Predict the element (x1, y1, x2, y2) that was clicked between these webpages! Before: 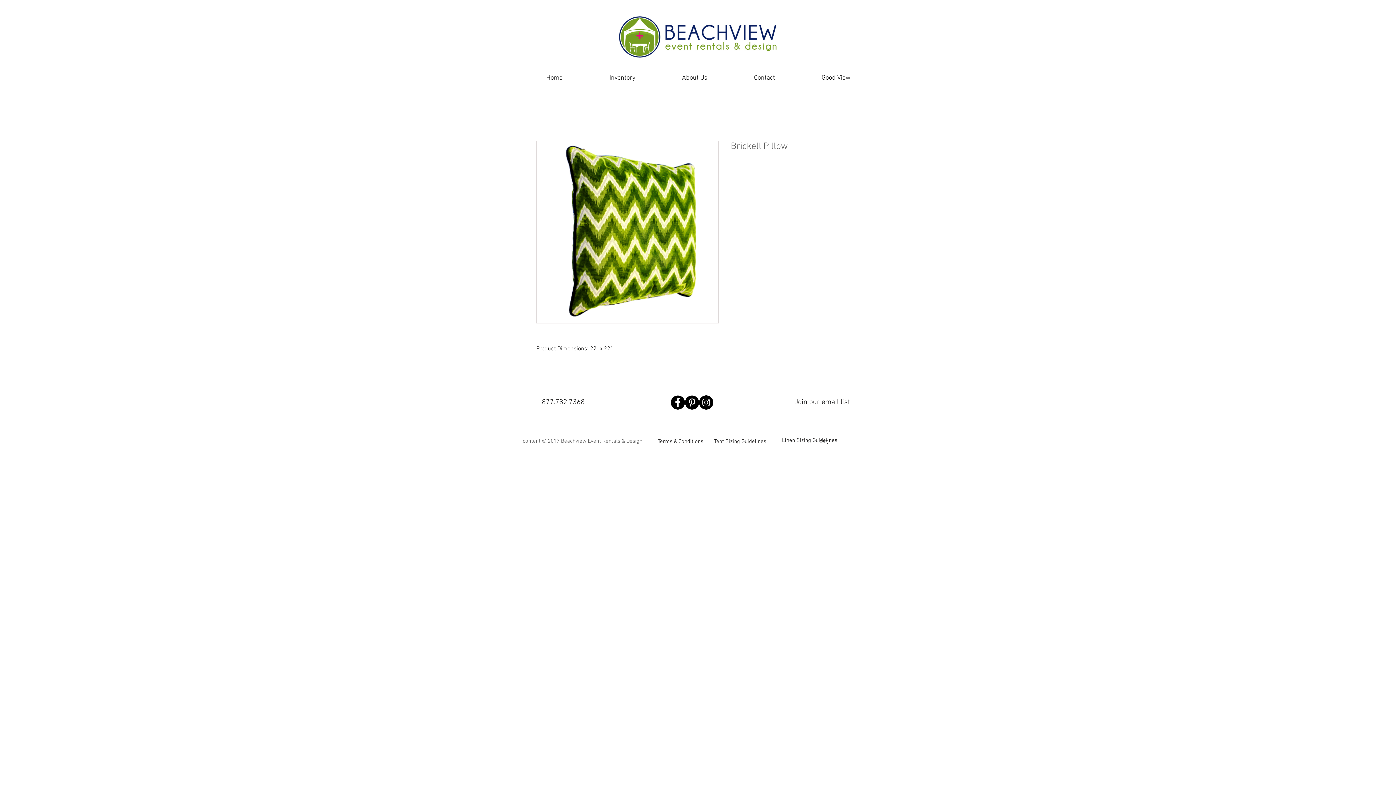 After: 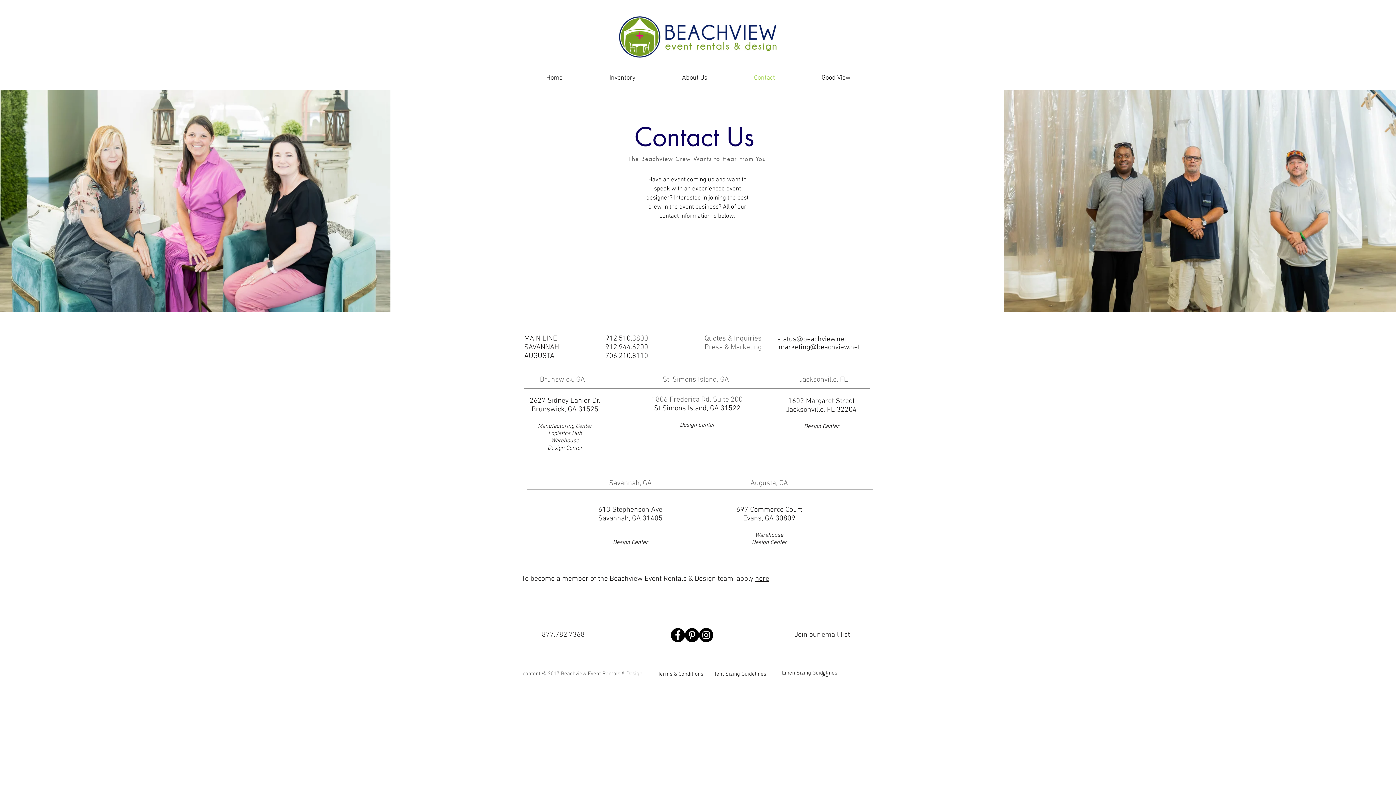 Action: bbox: (730, 69, 798, 87) label: Contact